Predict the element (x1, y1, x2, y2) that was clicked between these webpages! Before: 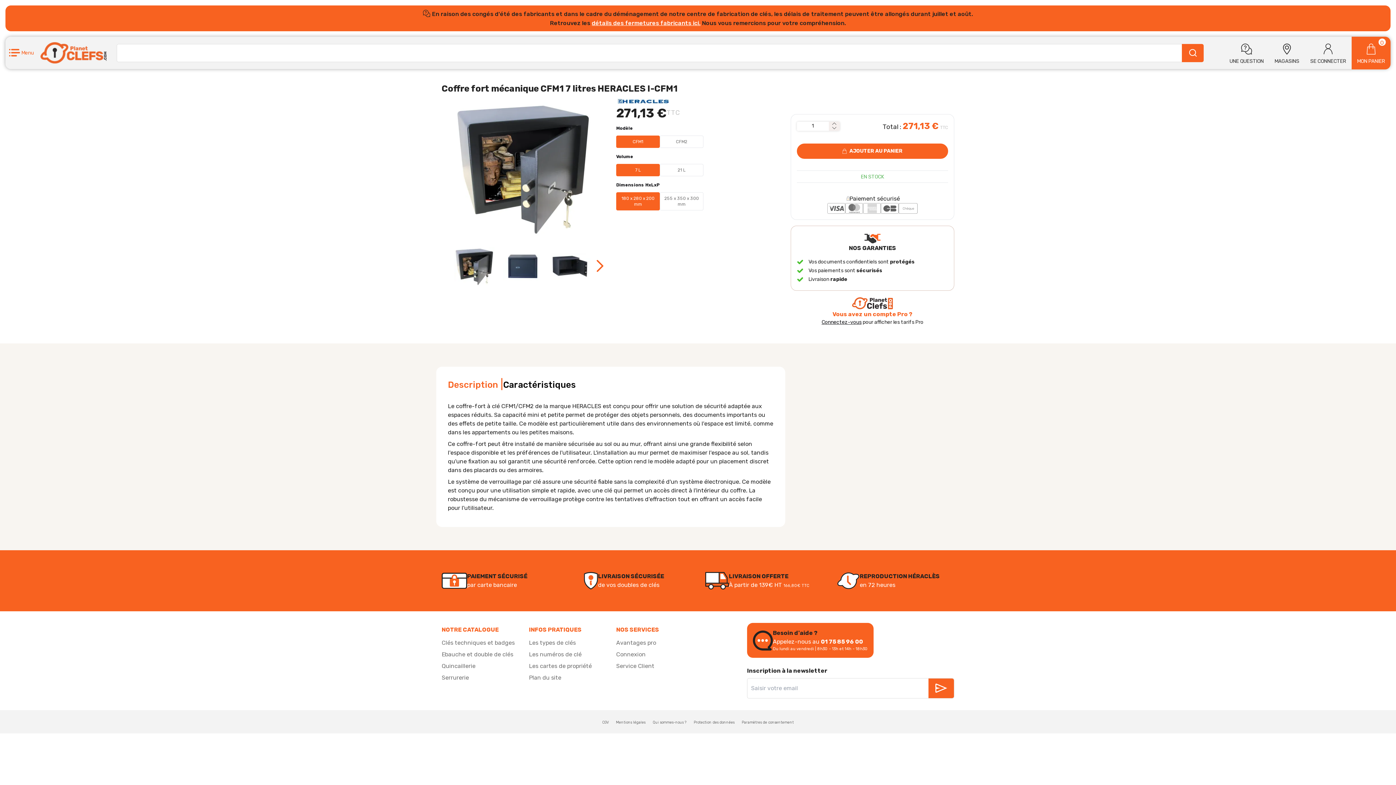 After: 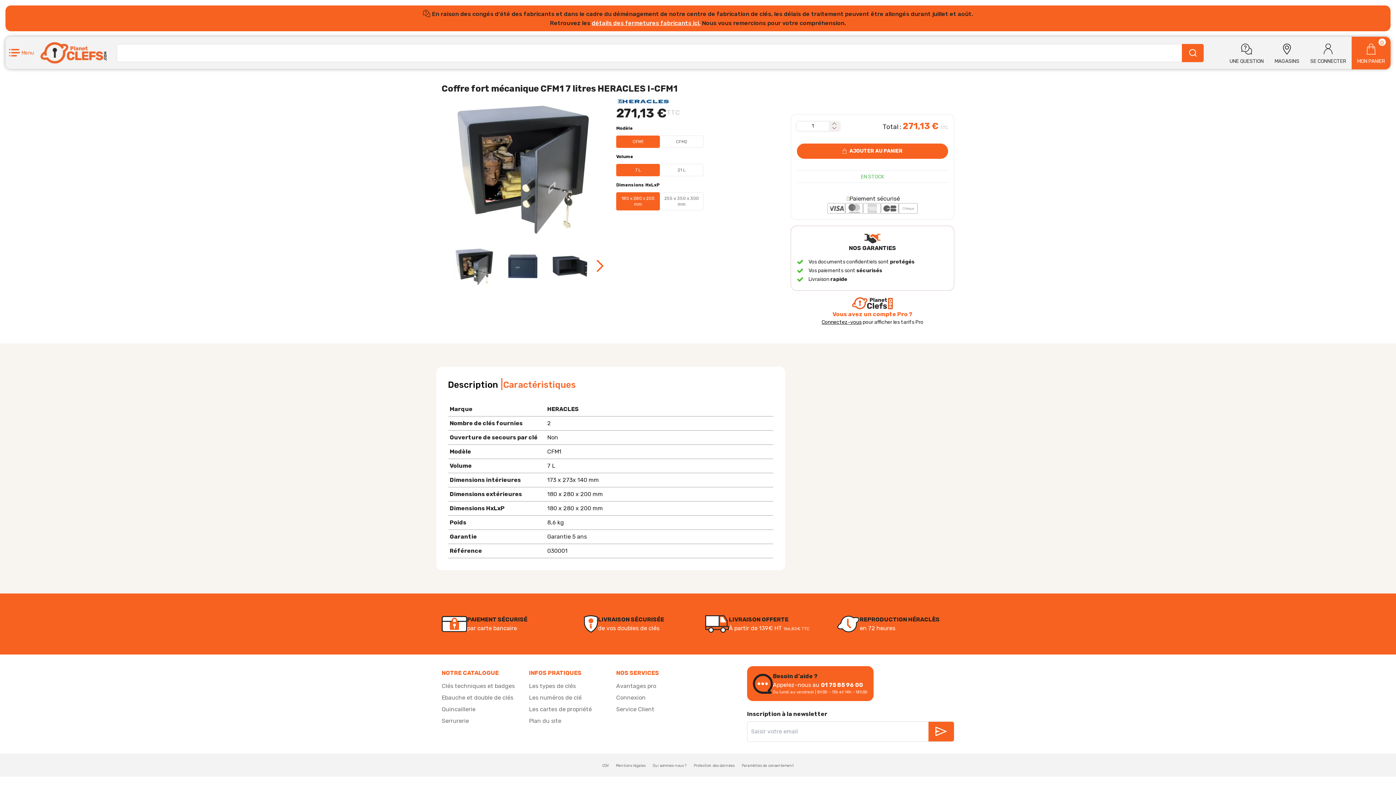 Action: bbox: (503, 379, 576, 390) label: Caractéristiques